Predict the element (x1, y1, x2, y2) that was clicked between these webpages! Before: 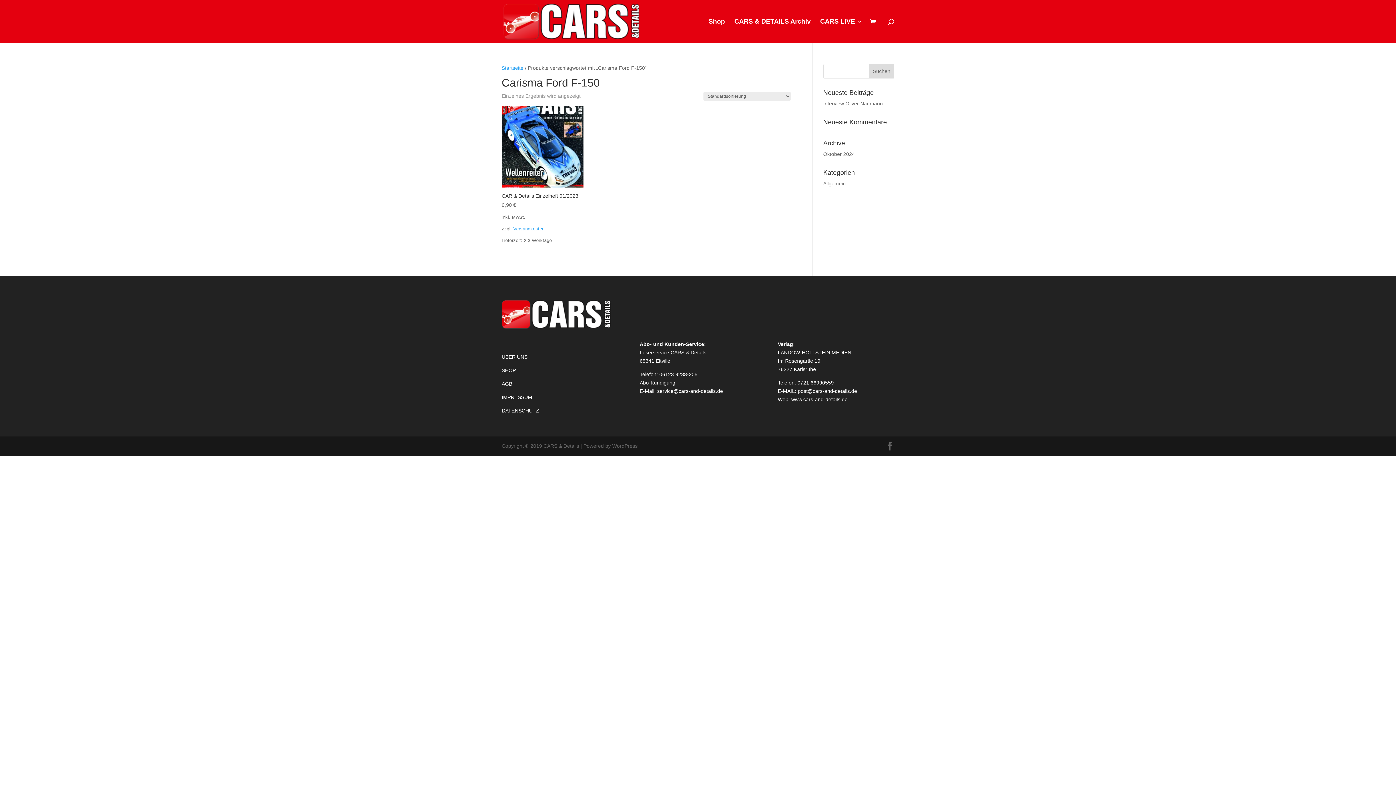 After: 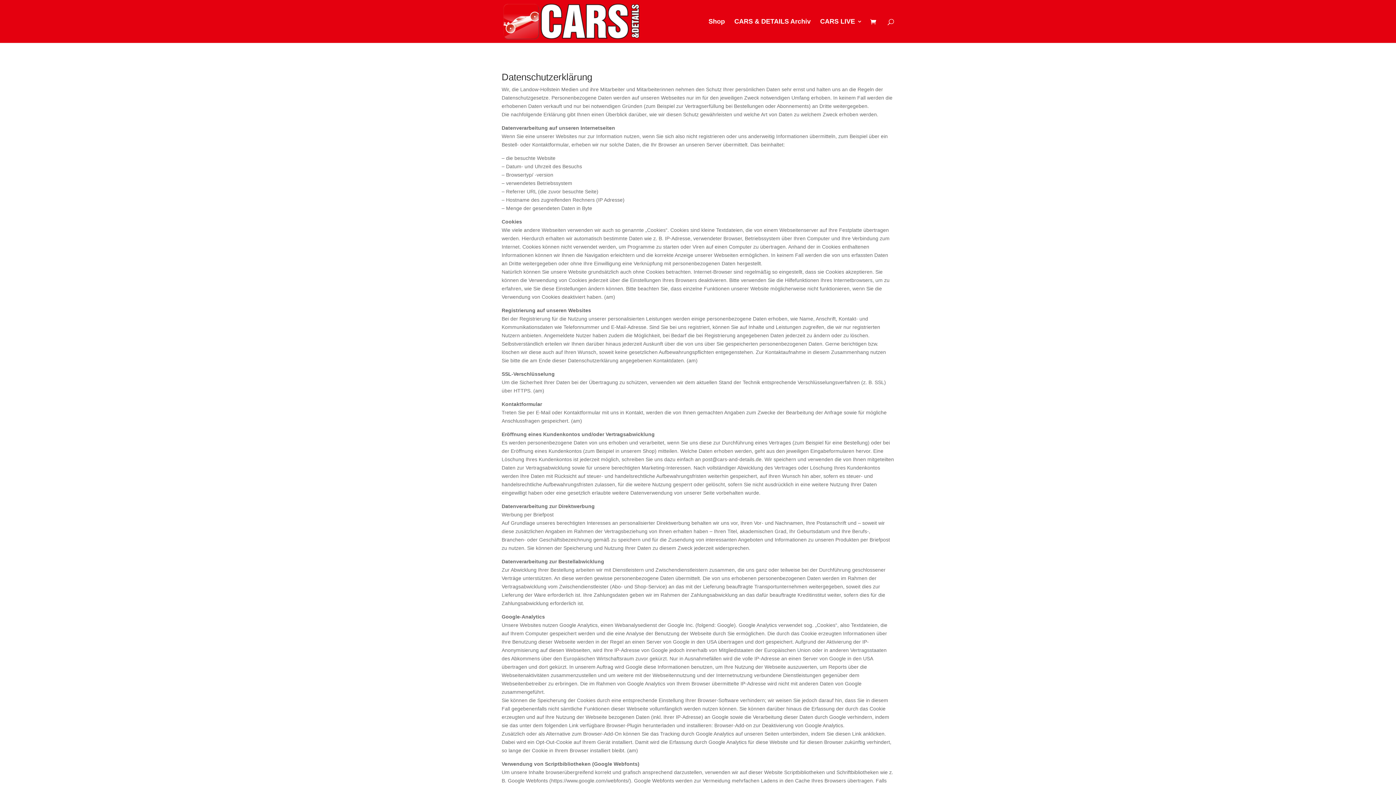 Action: label: DATENSCHUTZ bbox: (501, 408, 539, 413)